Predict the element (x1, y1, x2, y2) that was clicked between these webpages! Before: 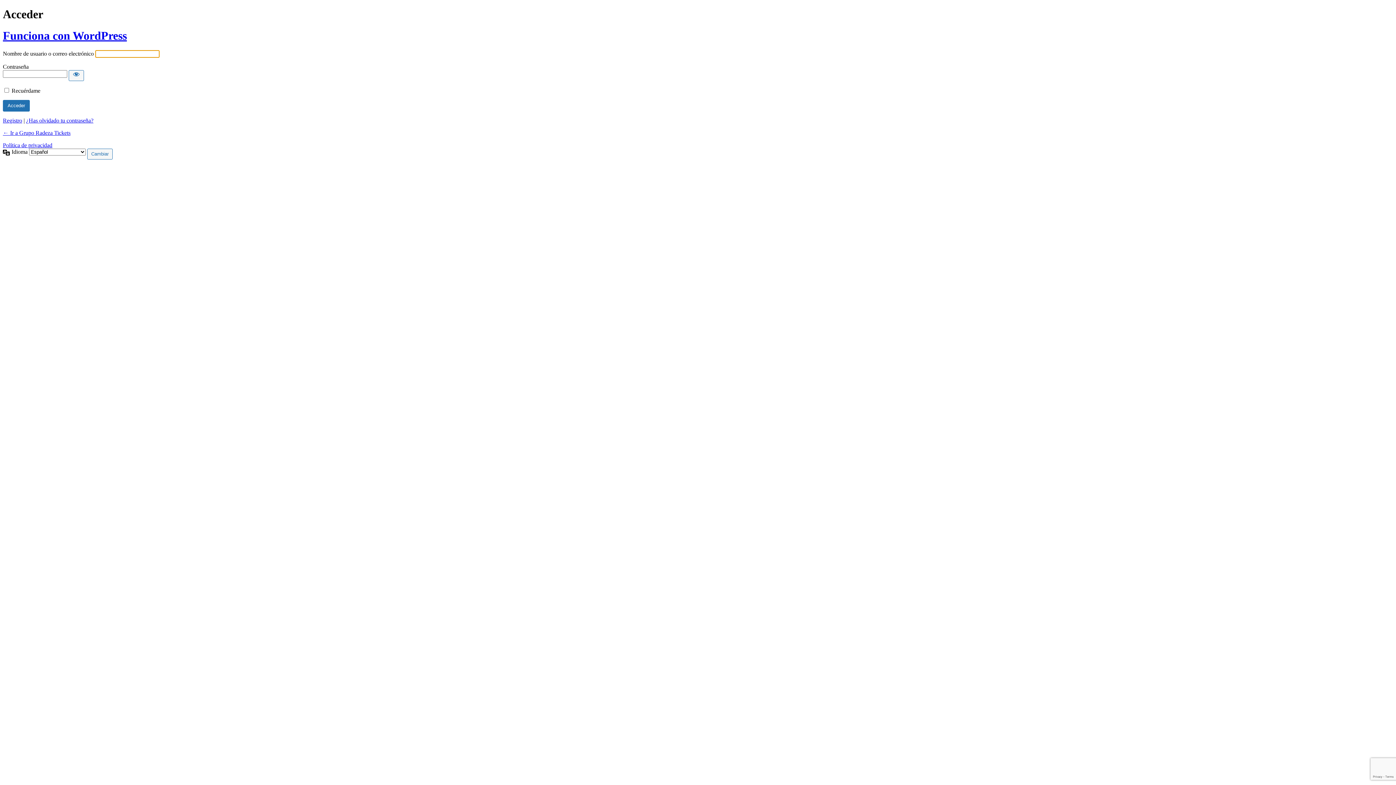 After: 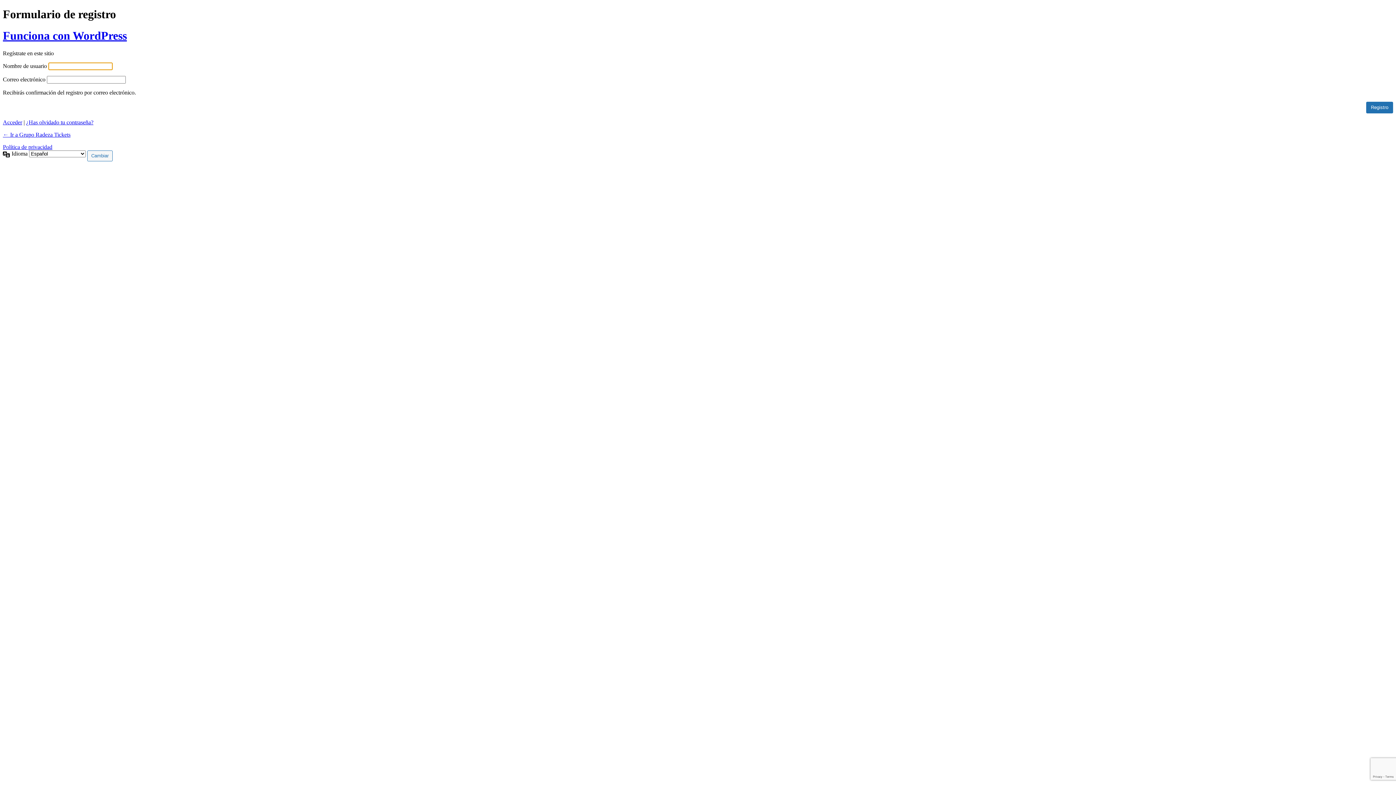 Action: label: Registro bbox: (2, 117, 22, 123)